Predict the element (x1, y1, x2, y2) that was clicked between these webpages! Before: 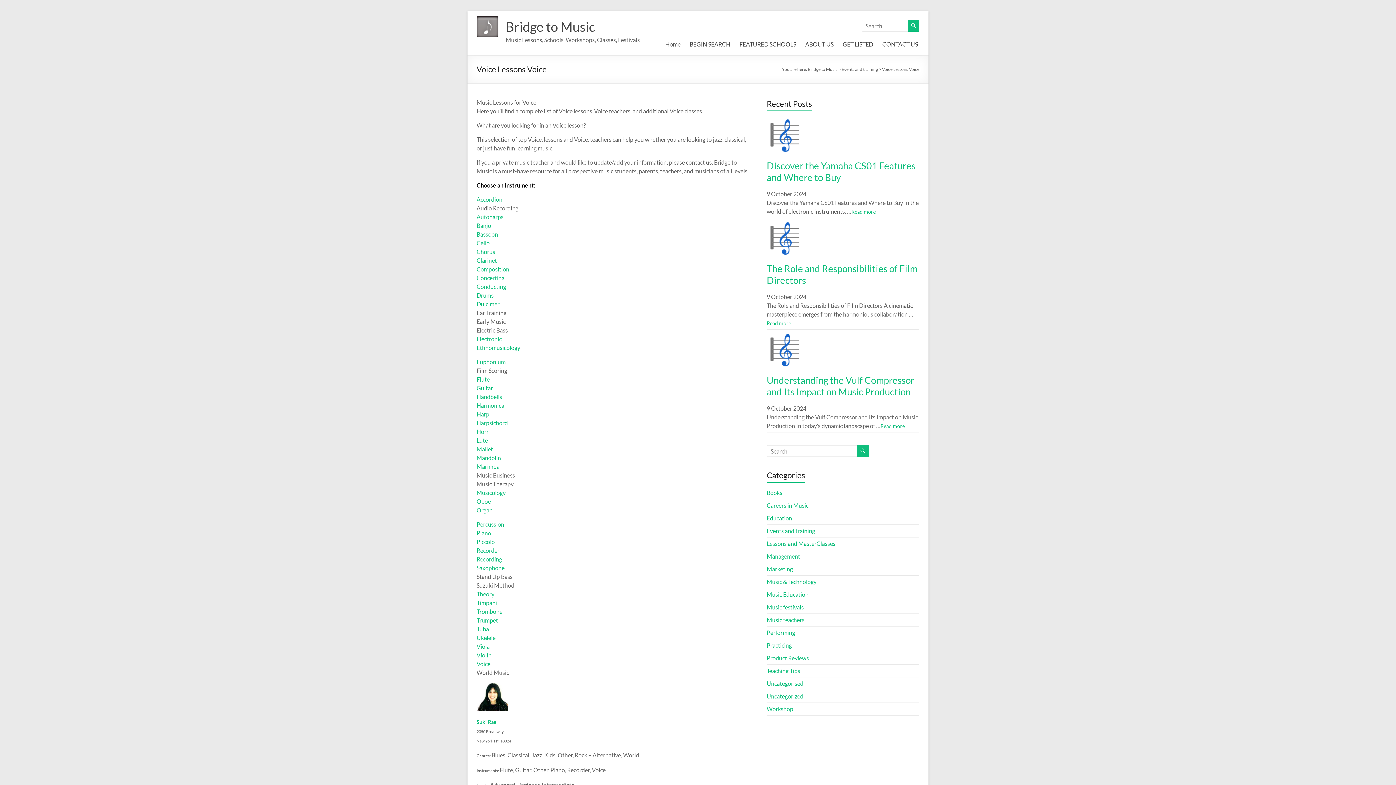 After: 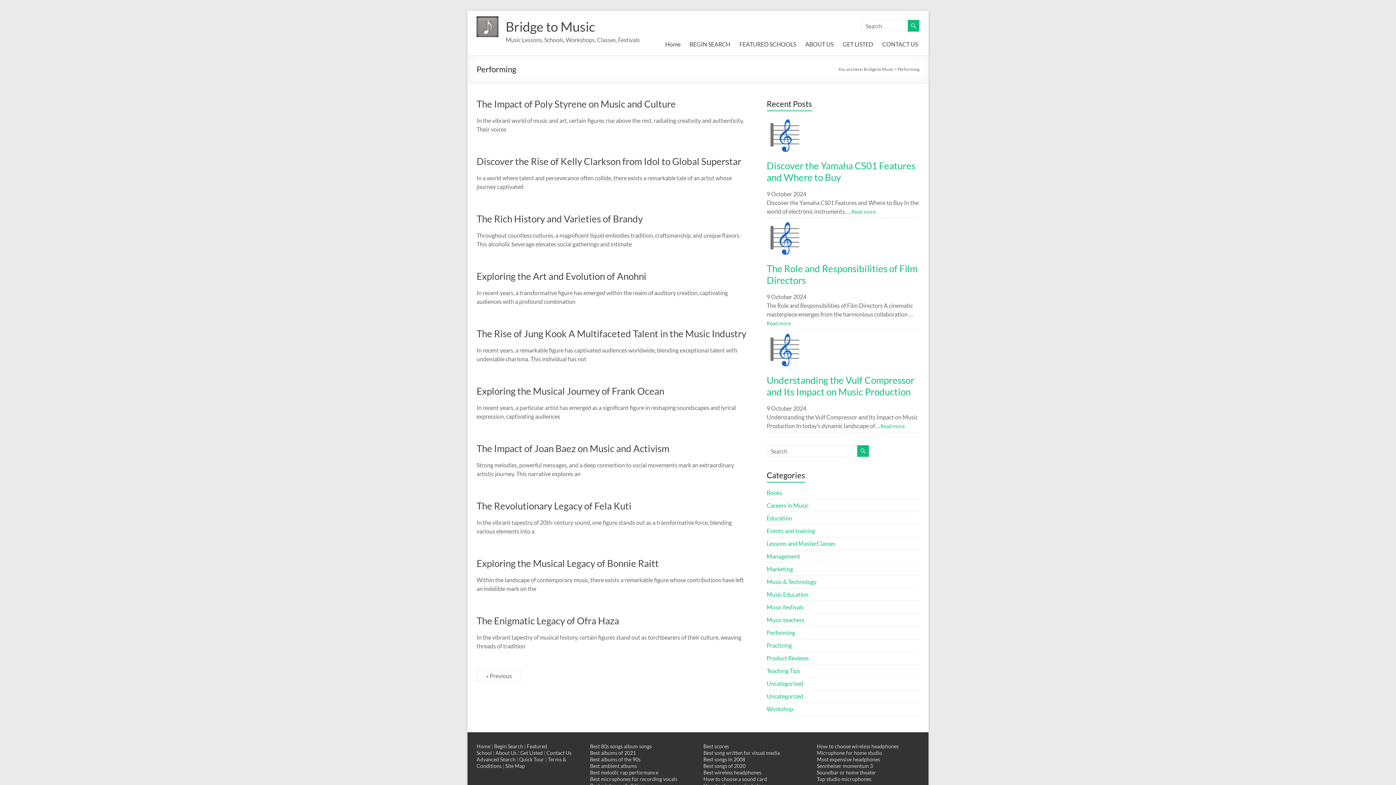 Action: bbox: (766, 629, 795, 636) label: Performing